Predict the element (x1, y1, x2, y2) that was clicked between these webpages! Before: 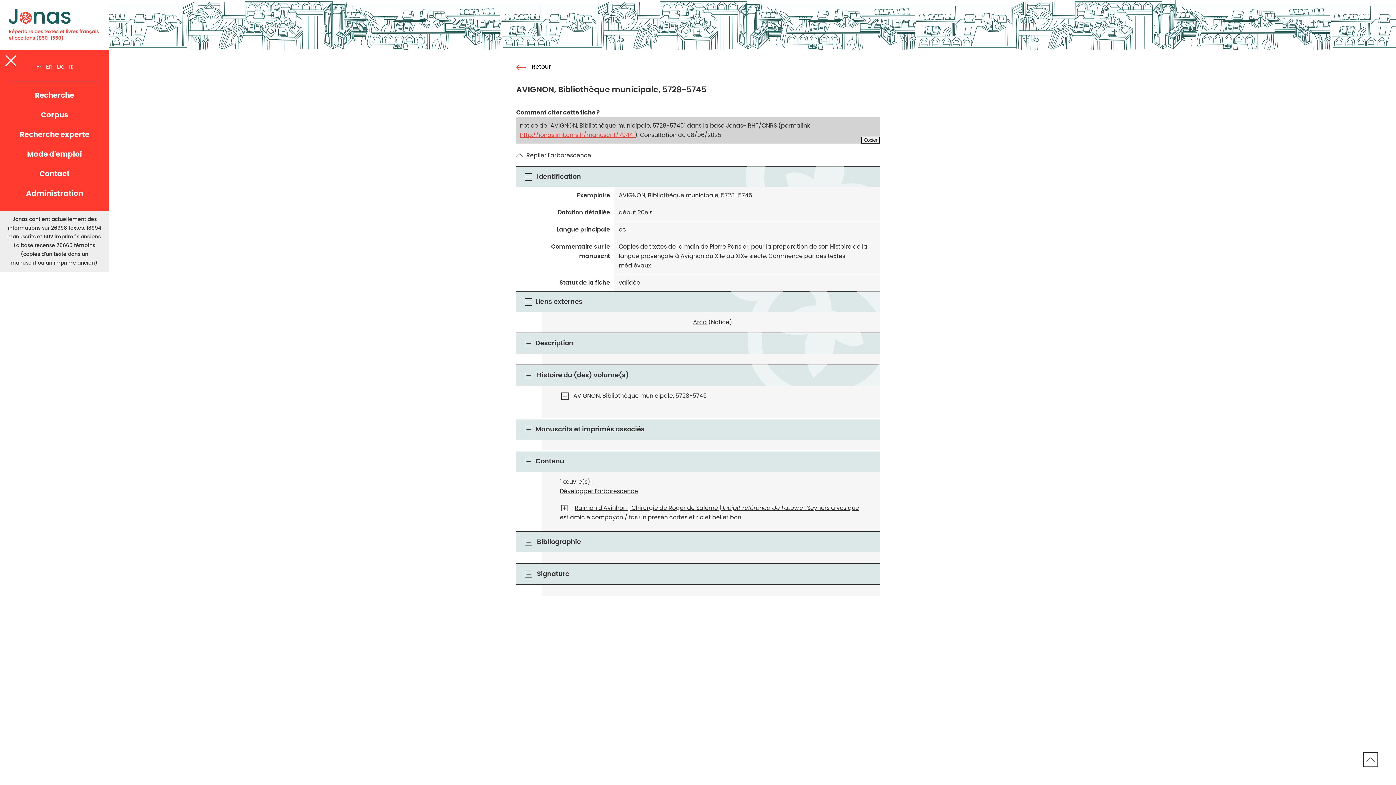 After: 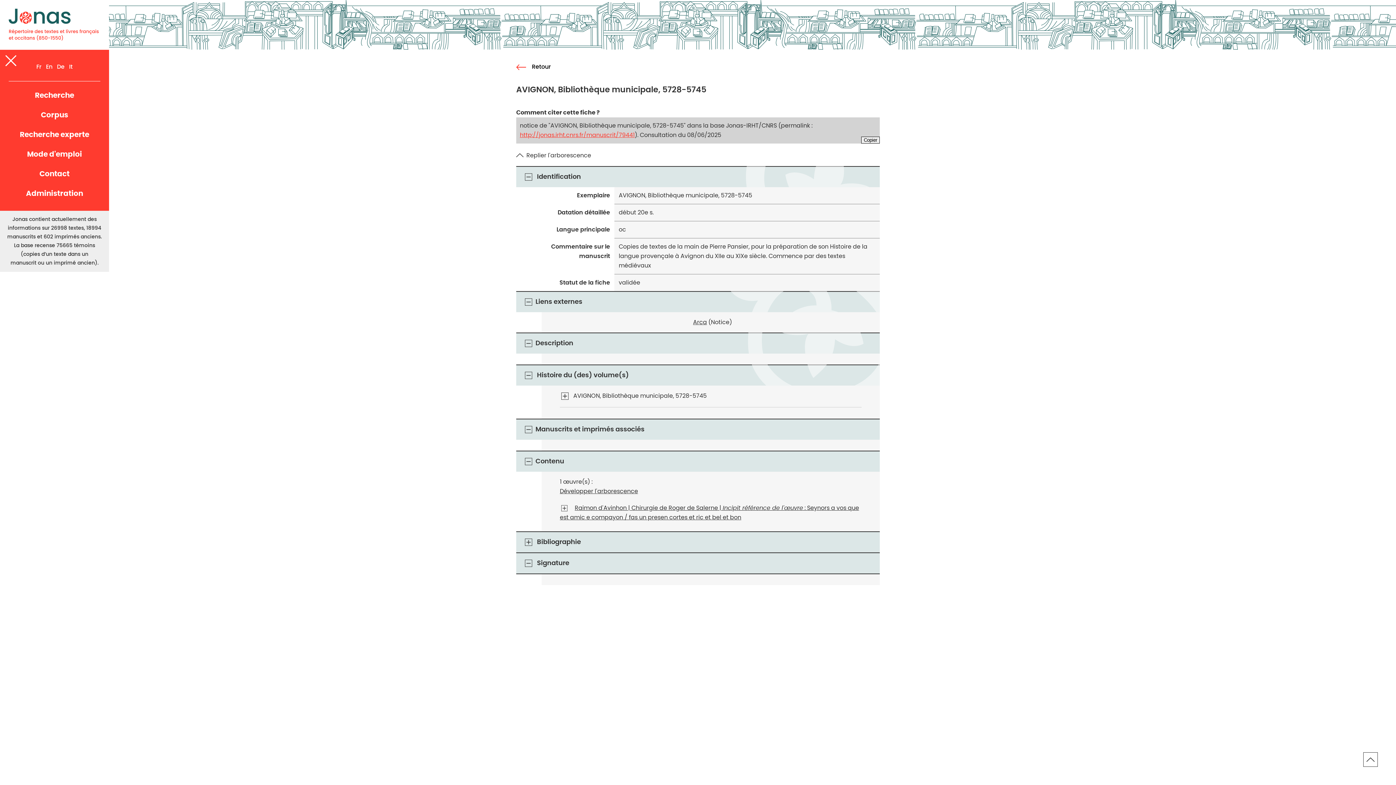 Action: bbox: (523, 537, 533, 547)